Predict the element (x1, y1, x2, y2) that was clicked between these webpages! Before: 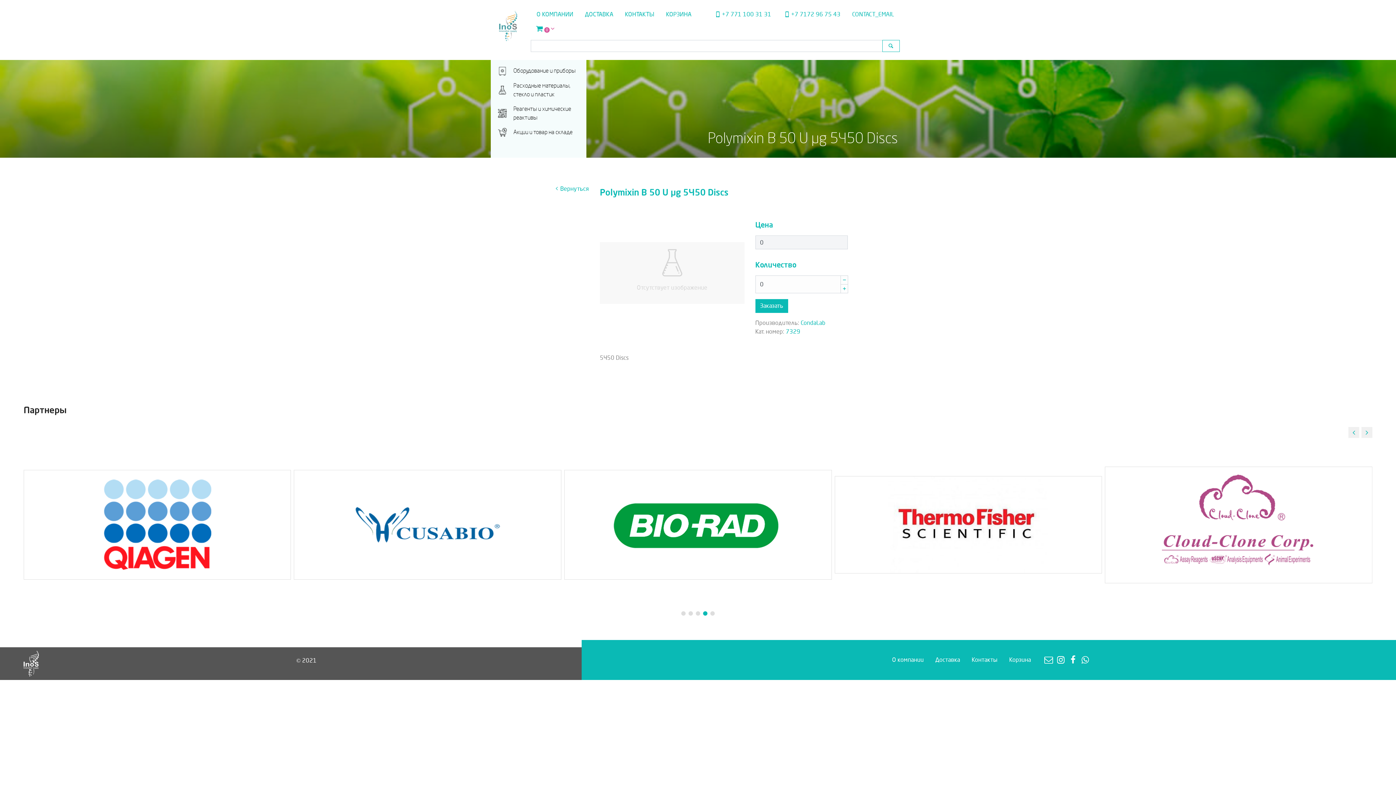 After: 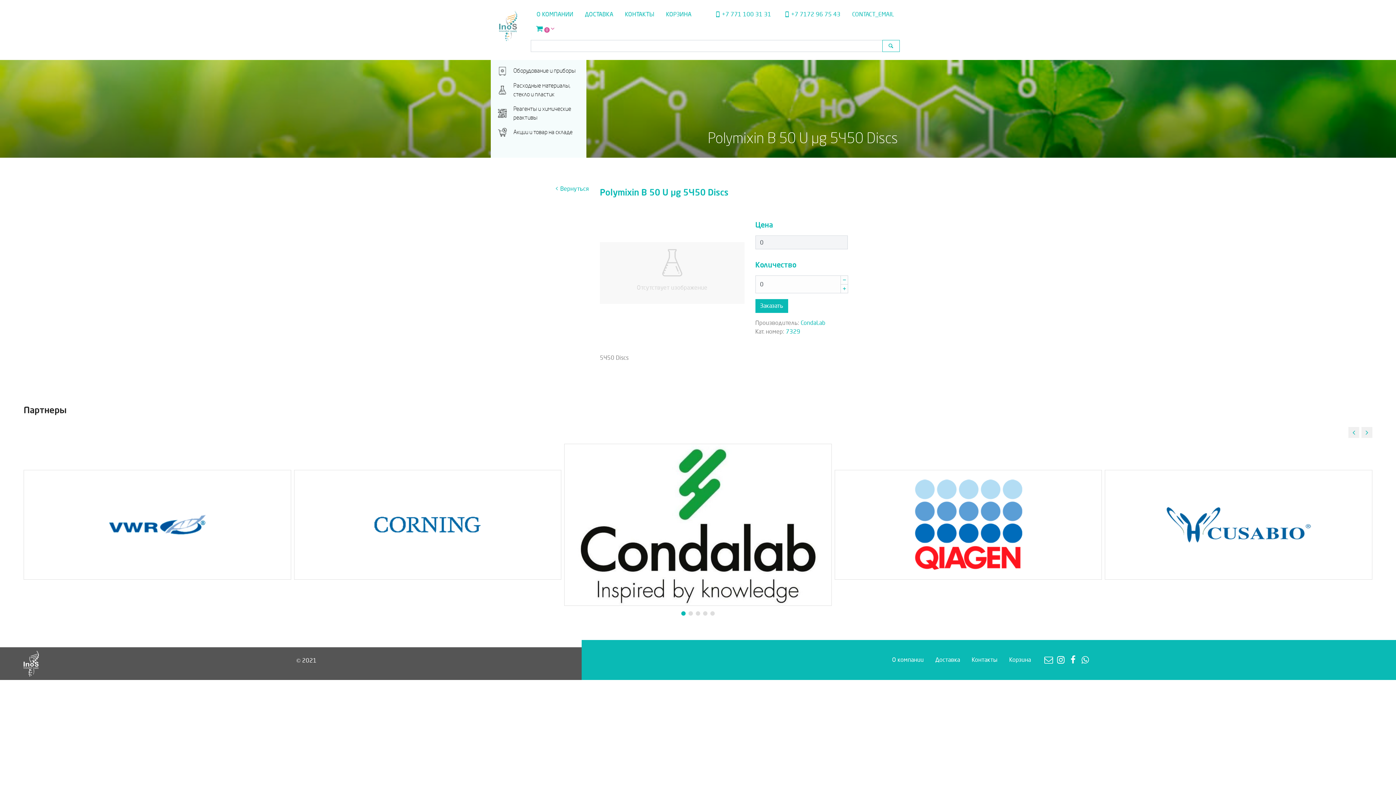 Action: bbox: (755, 299, 788, 313) label: Заказать